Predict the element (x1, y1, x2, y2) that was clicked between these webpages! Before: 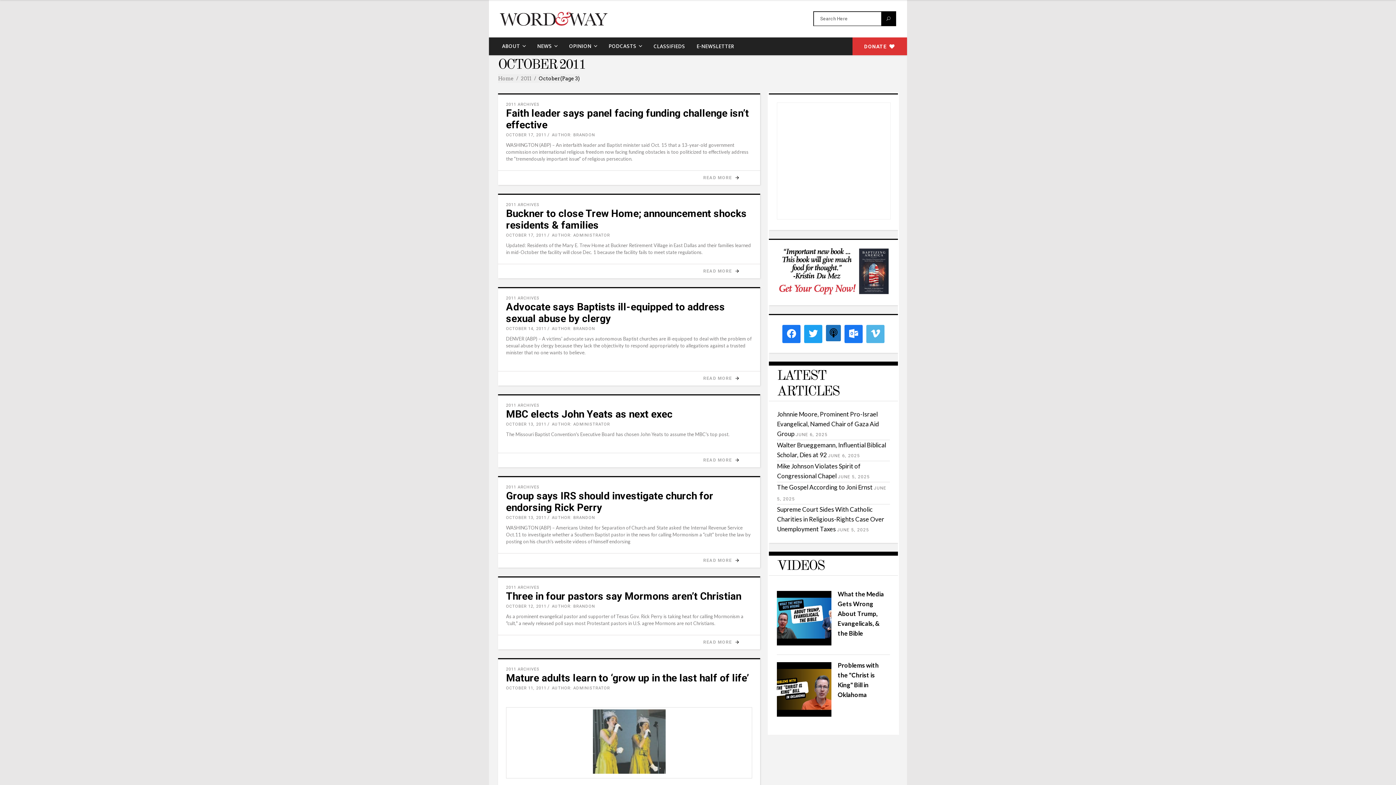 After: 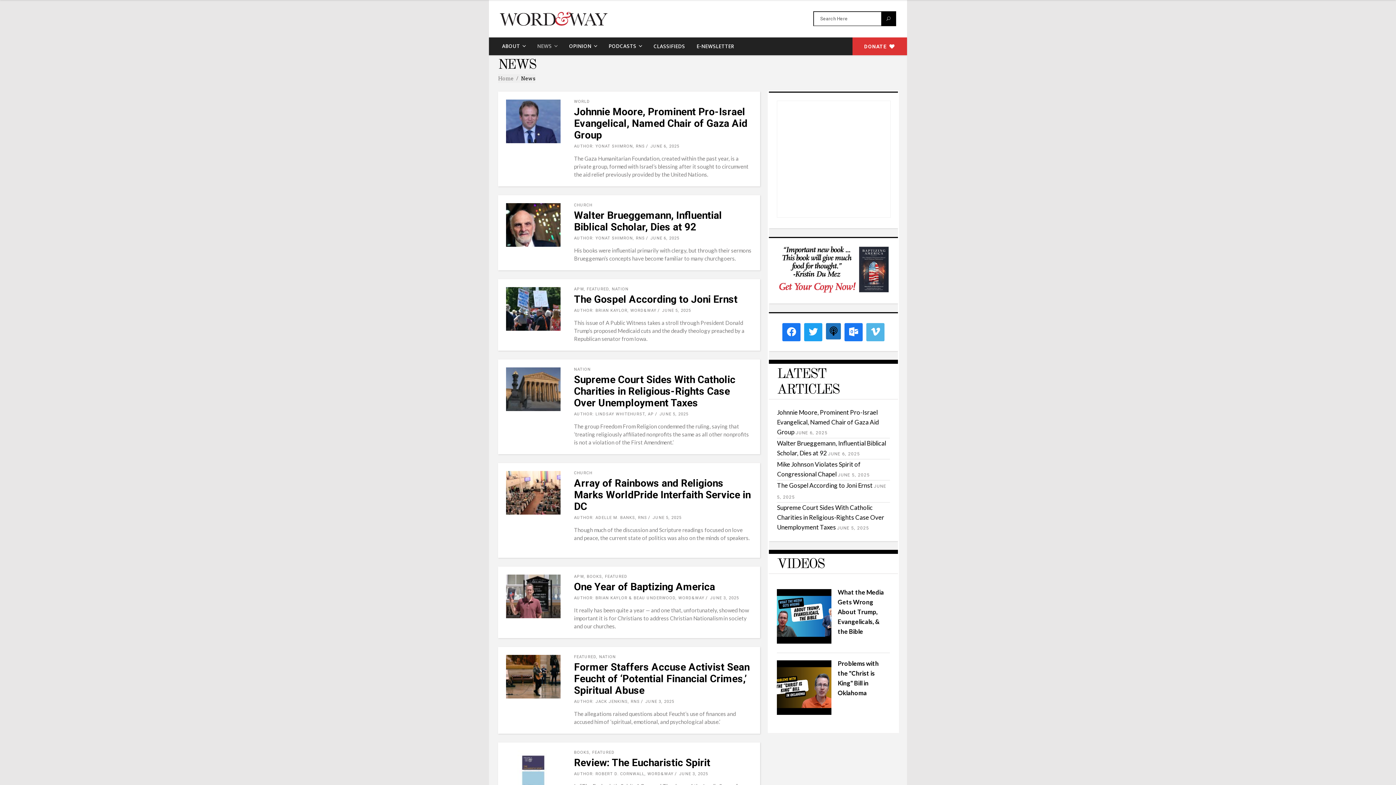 Action: bbox: (531, 37, 563, 55) label: NEWS